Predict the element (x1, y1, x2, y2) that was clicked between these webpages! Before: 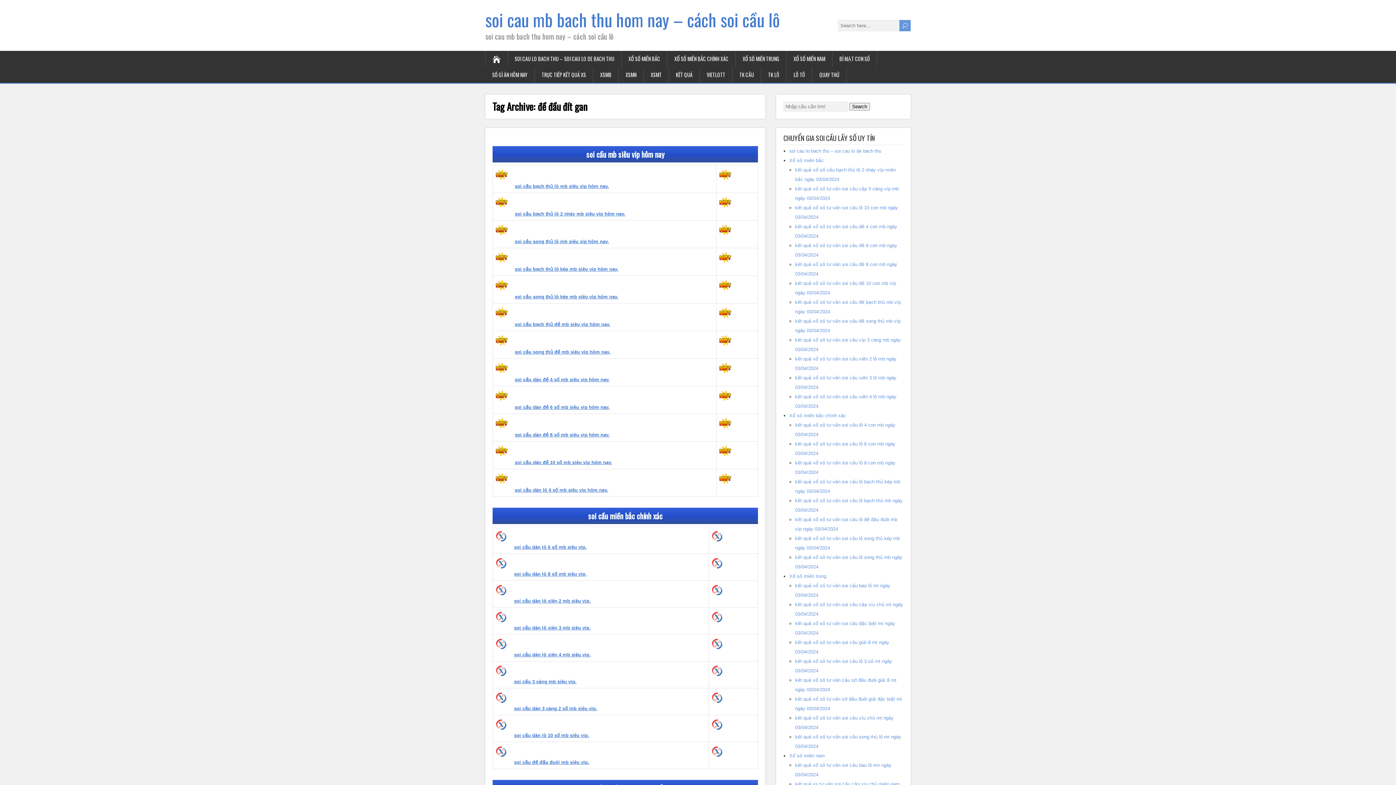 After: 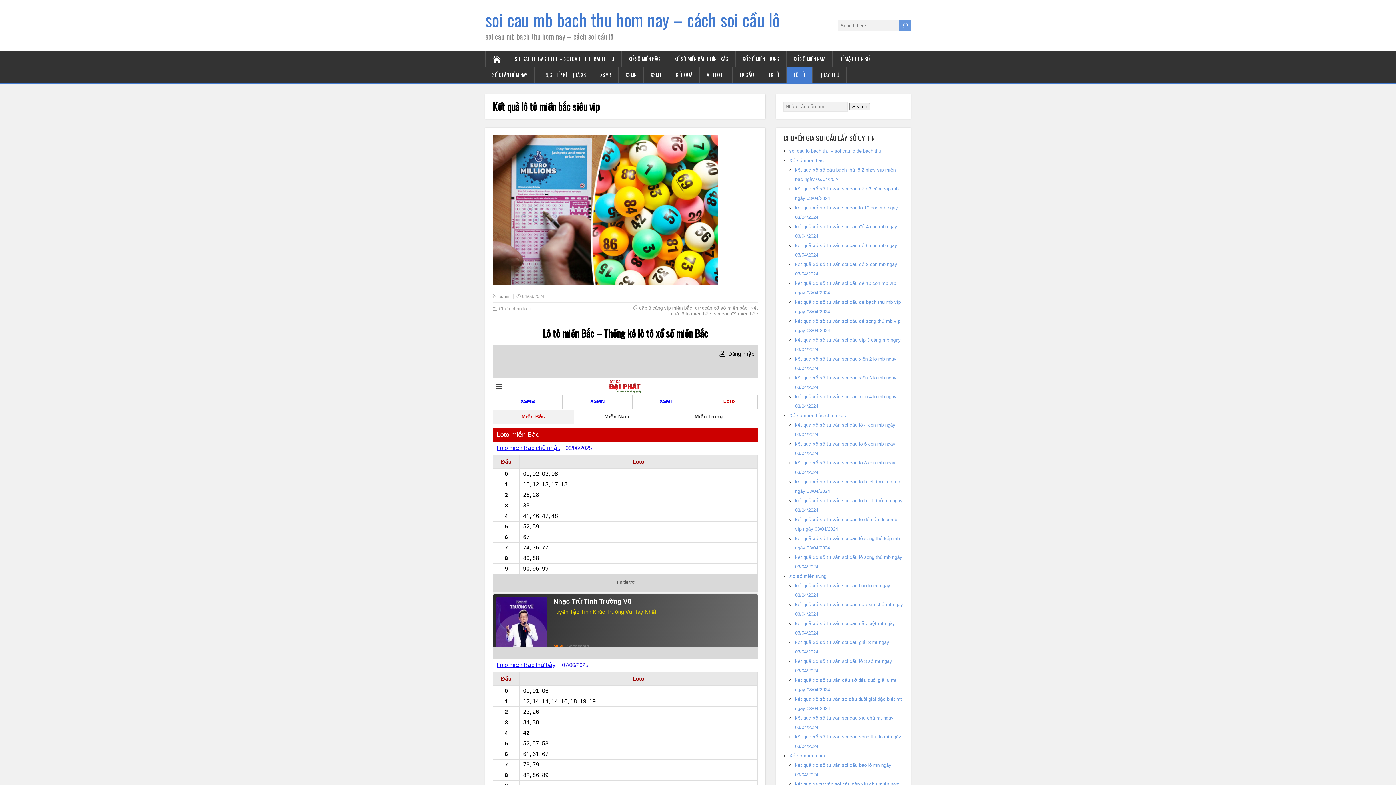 Action: label: LÔ TÔ bbox: (786, 66, 812, 82)